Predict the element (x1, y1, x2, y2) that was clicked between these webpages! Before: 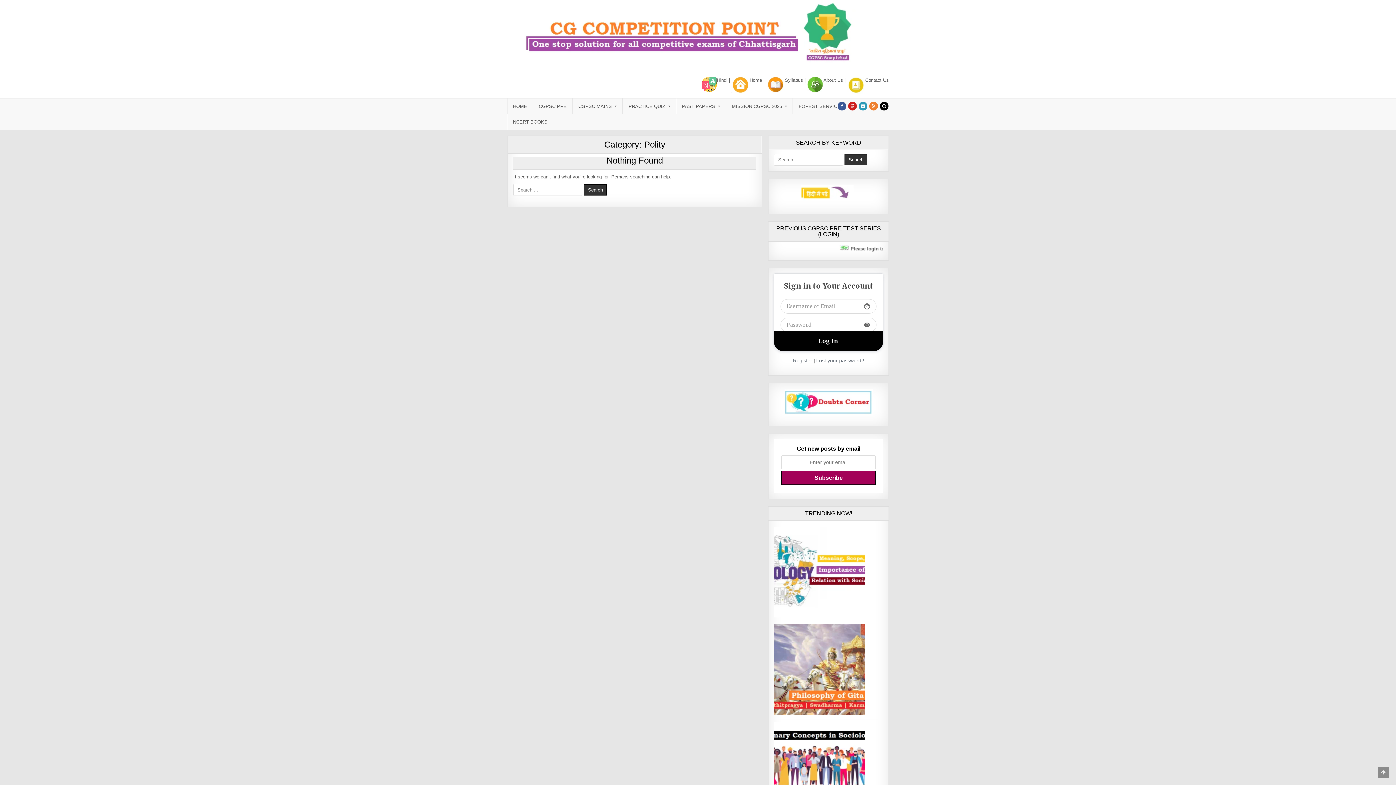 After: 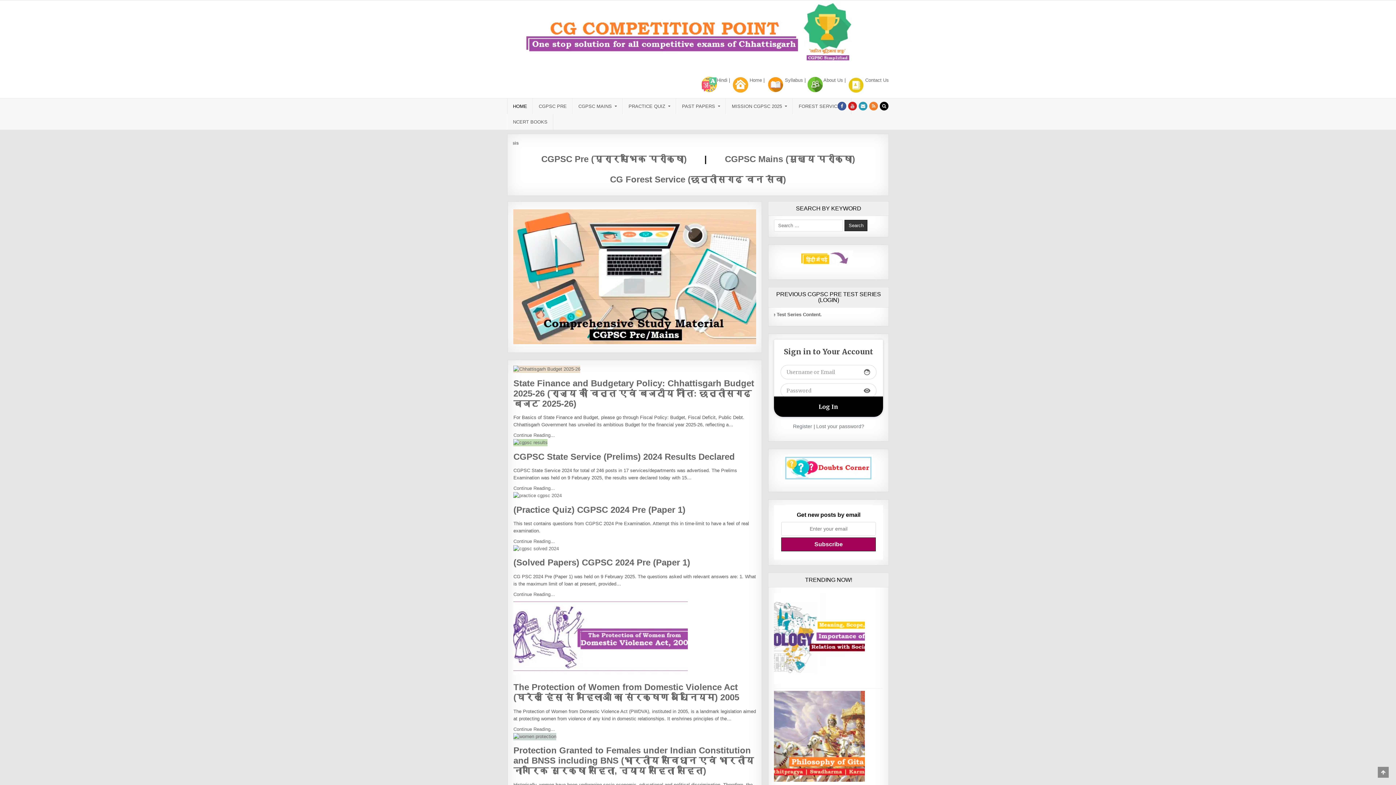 Action: bbox: (507, 0, 889, 73)